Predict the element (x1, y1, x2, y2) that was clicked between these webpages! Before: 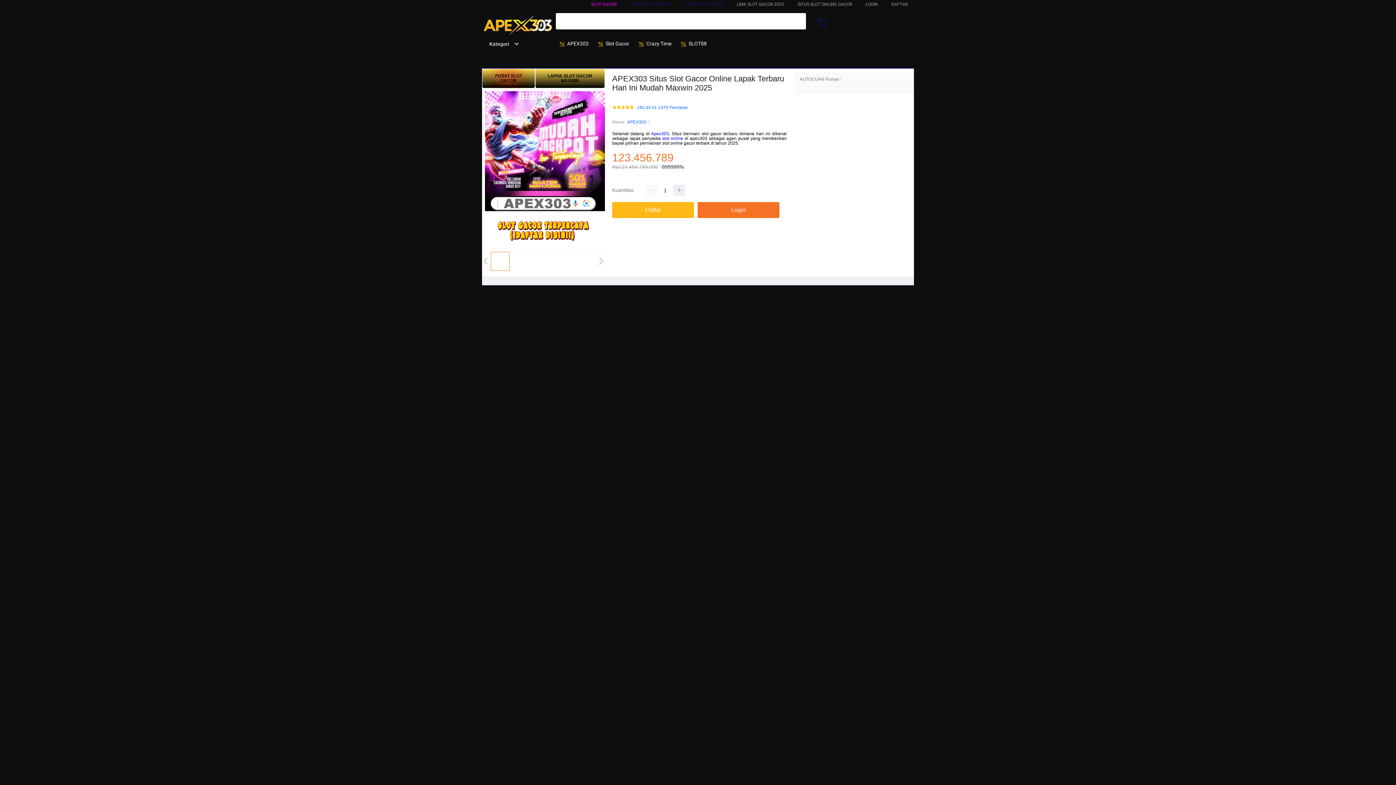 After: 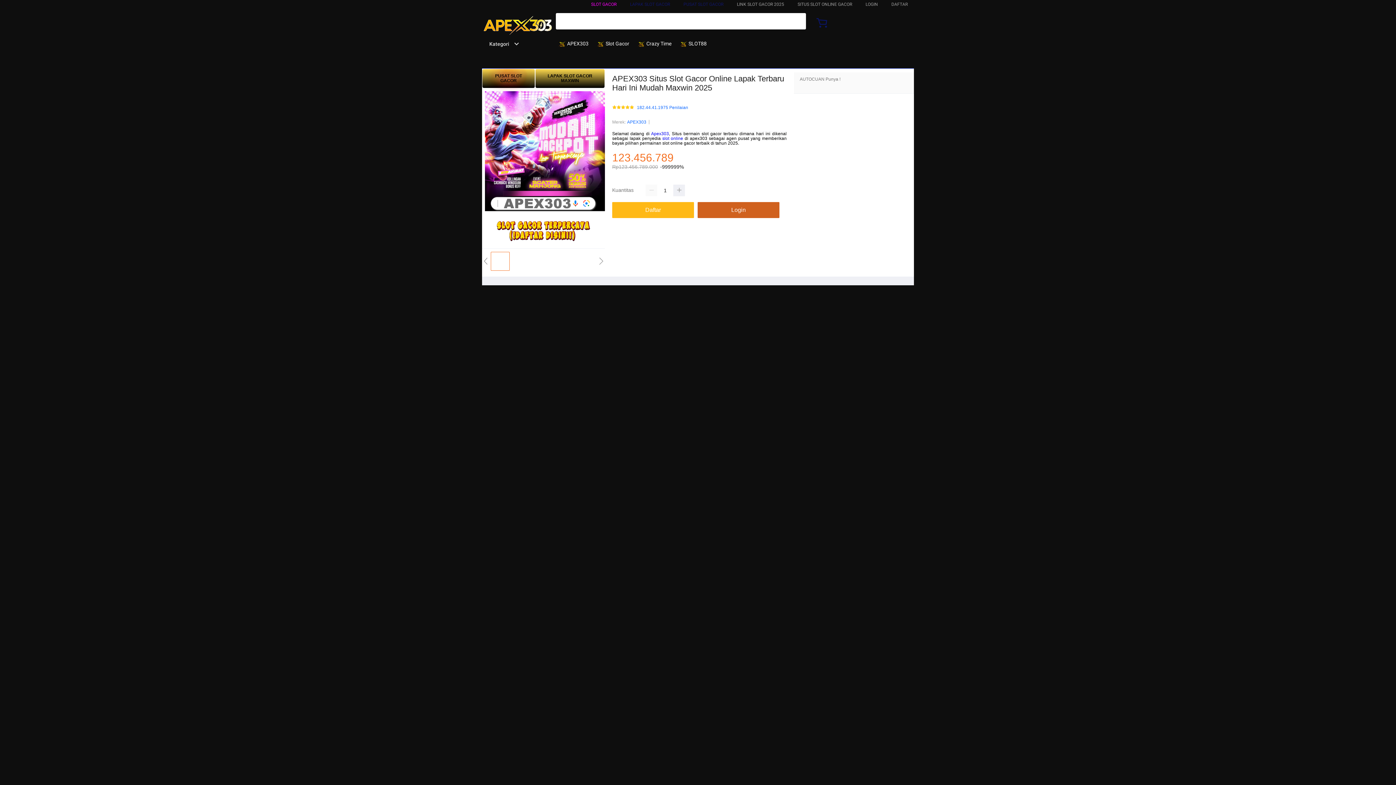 Action: bbox: (697, 202, 779, 218) label: Login